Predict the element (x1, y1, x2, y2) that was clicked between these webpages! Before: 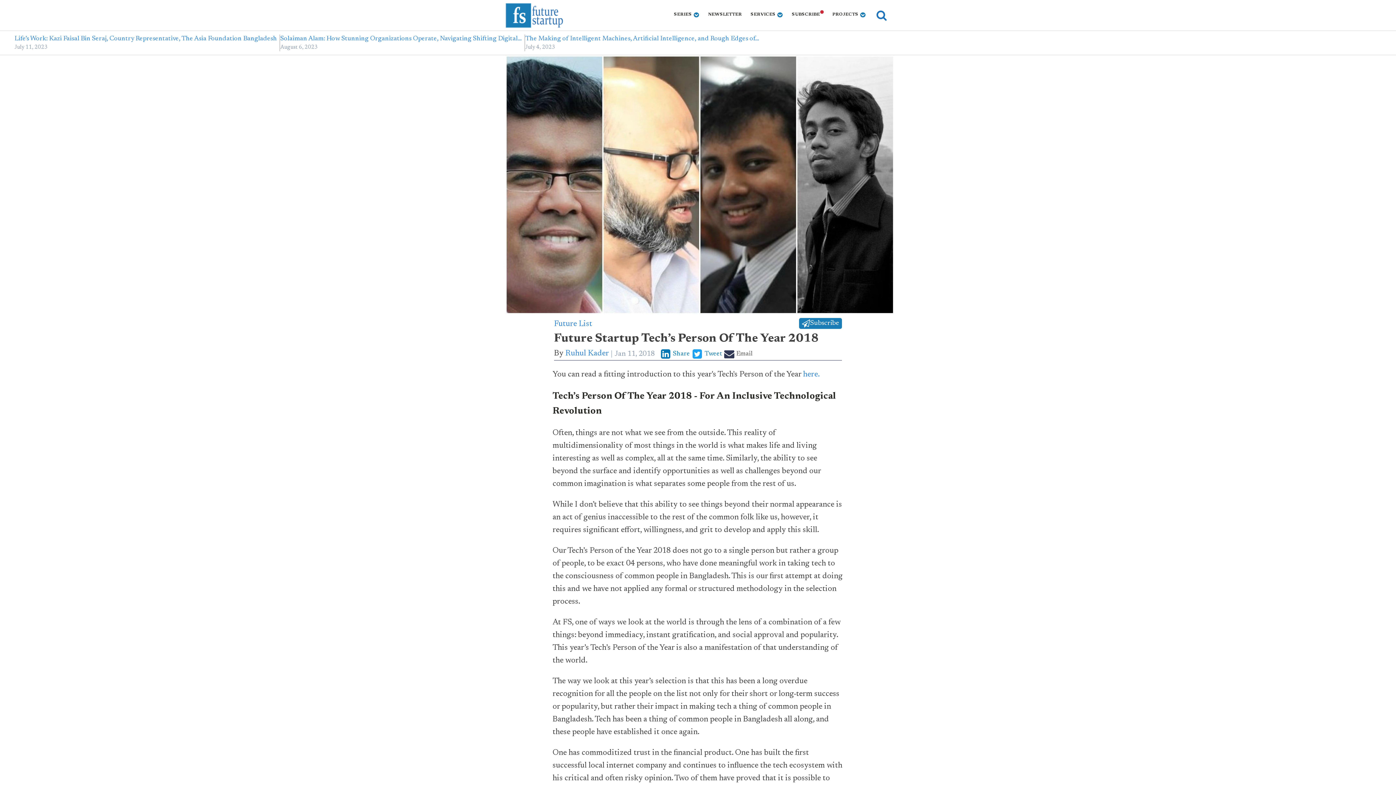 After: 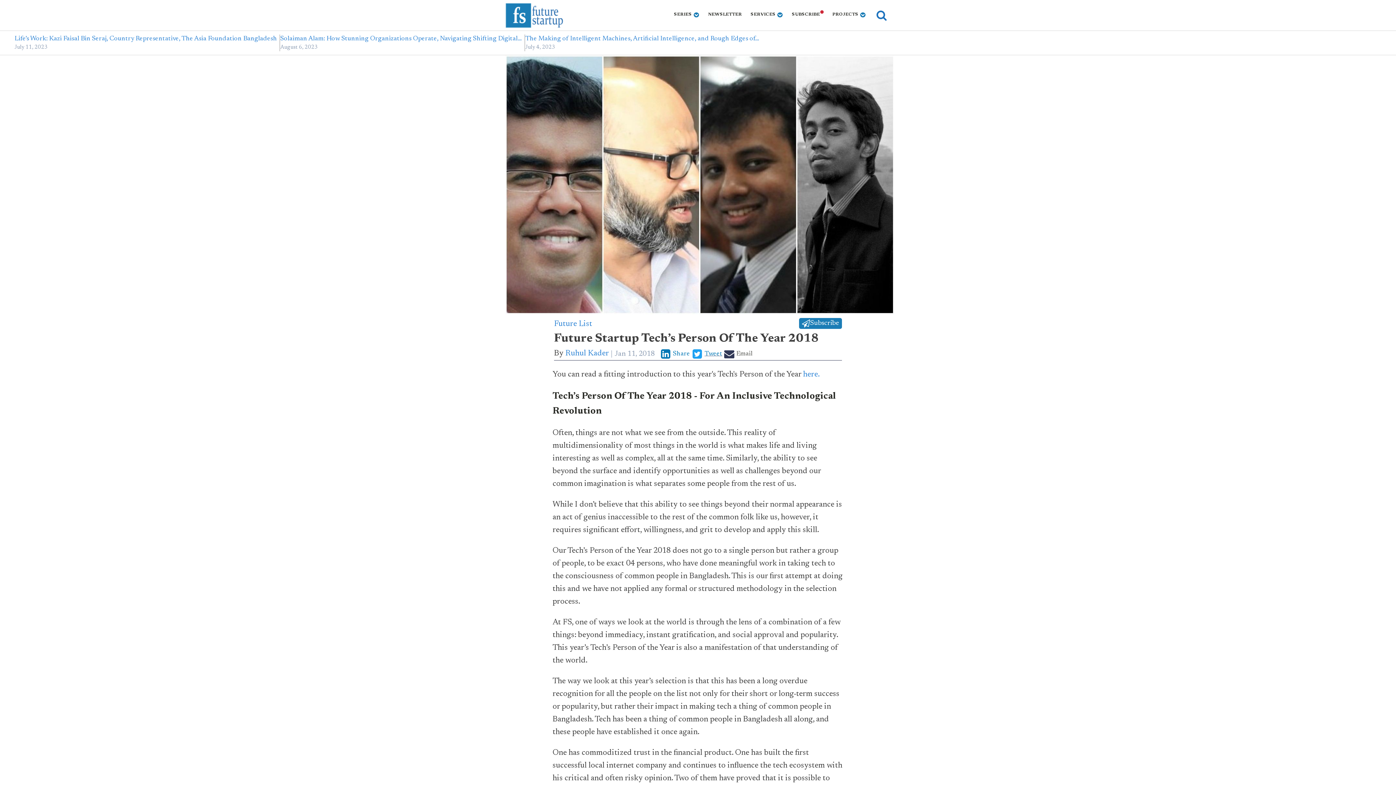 Action: label: Tweet
 bbox: (692, 348, 722, 359)